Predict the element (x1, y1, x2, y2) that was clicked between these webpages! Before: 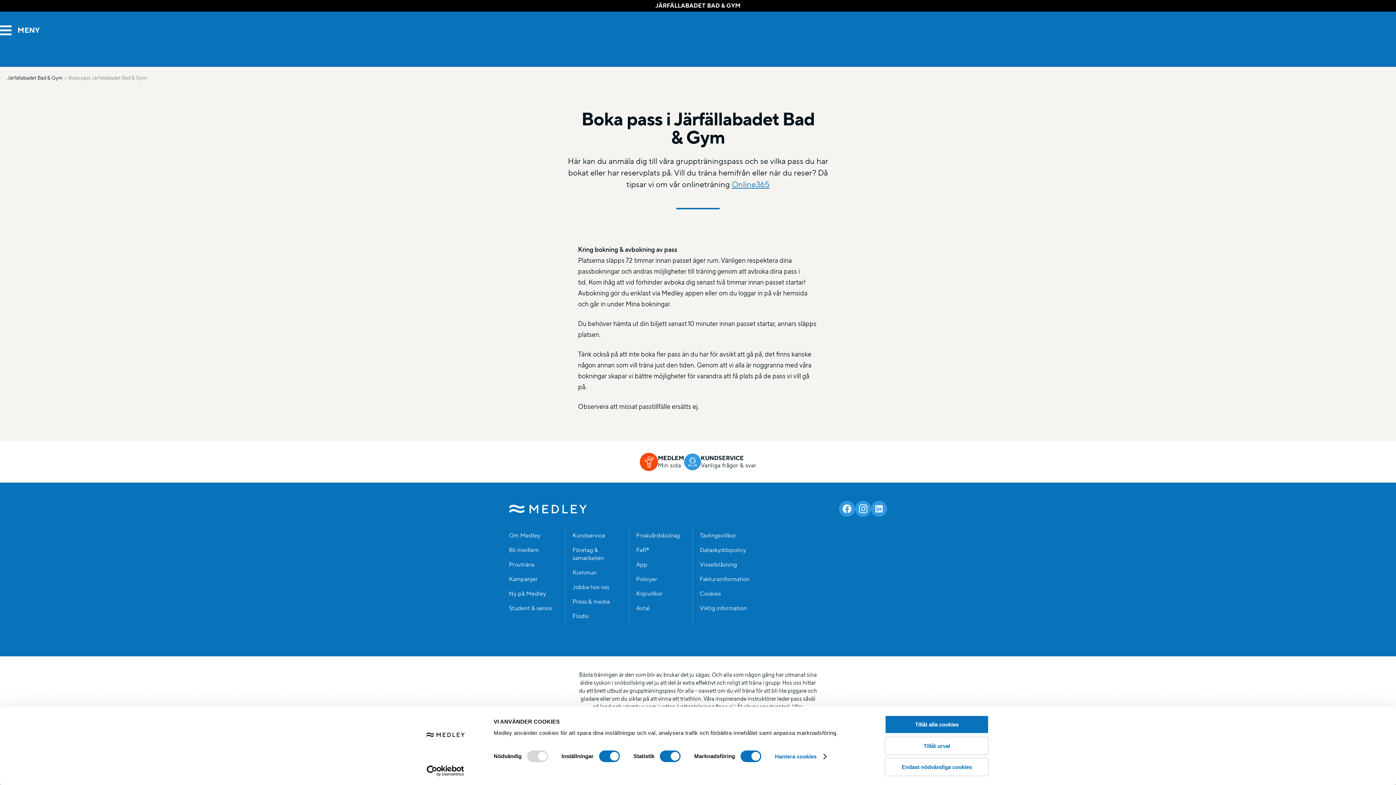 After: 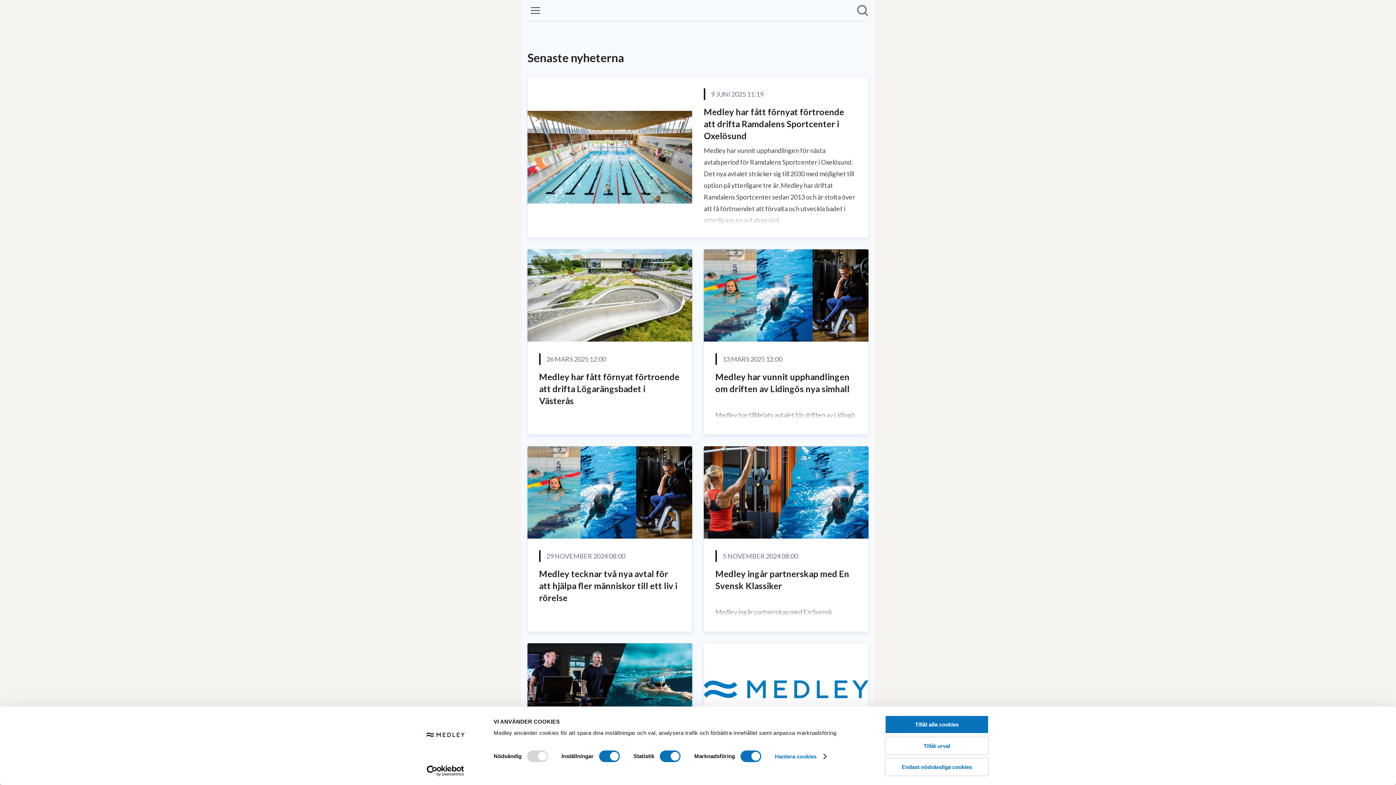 Action: label: Press & media bbox: (572, 598, 609, 606)